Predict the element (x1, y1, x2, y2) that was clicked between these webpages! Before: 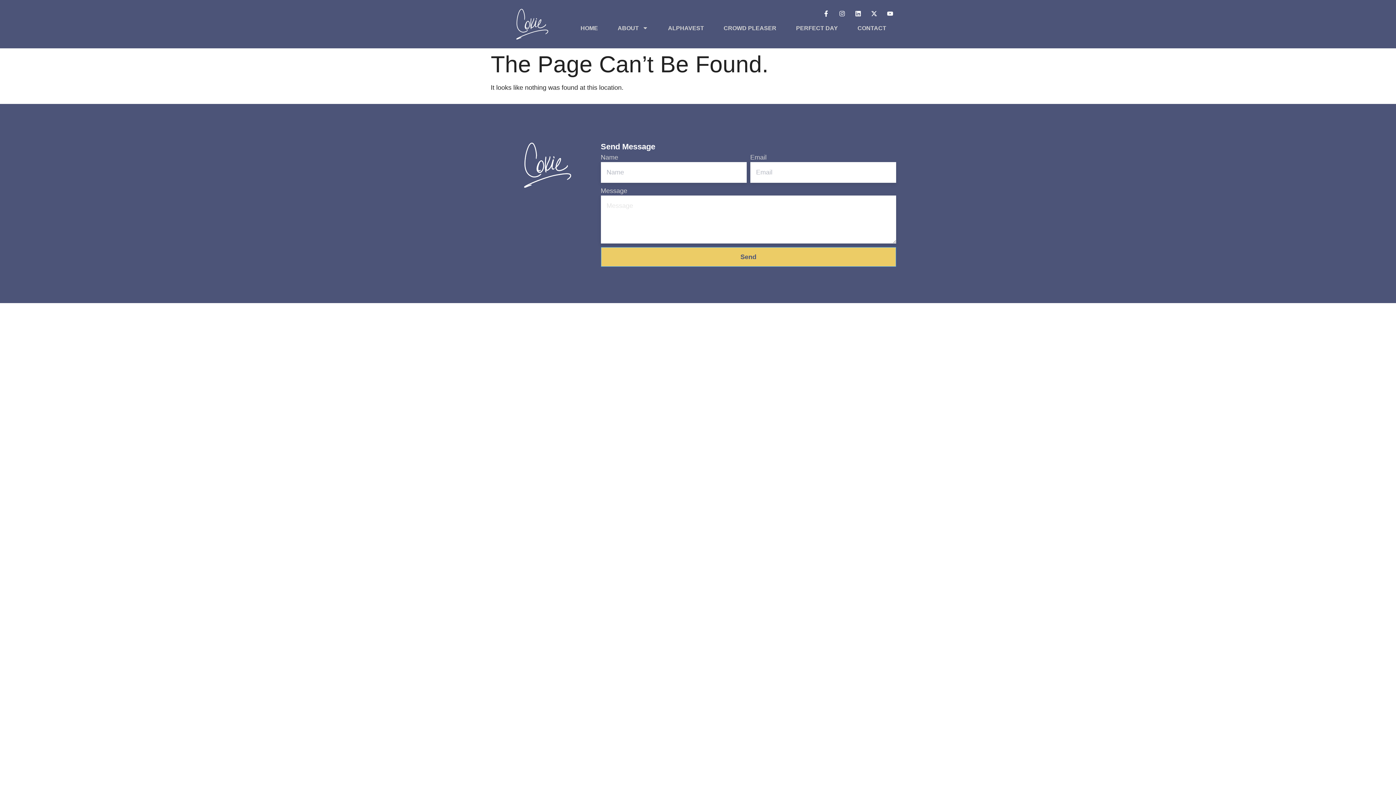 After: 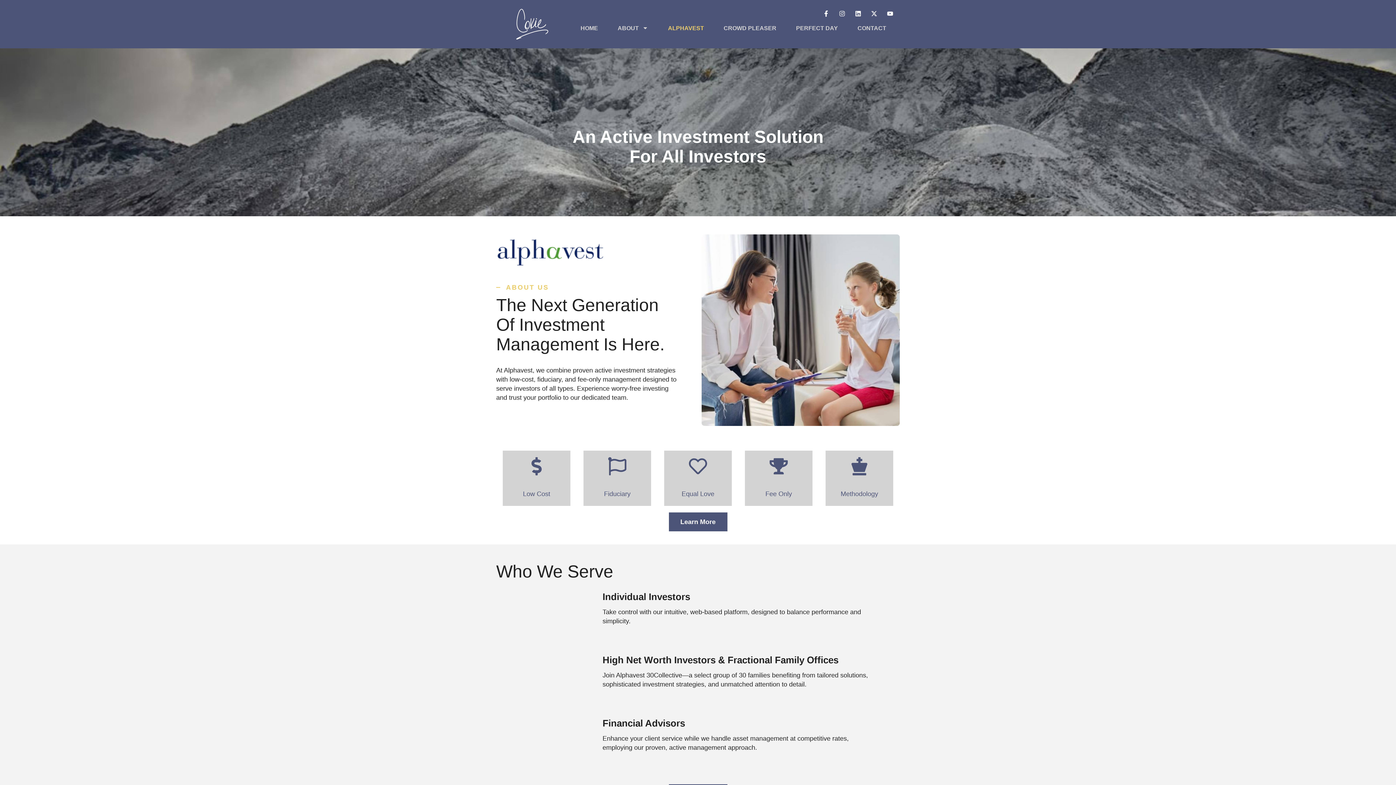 Action: label: ALPHAVEST bbox: (658, 19, 714, 36)